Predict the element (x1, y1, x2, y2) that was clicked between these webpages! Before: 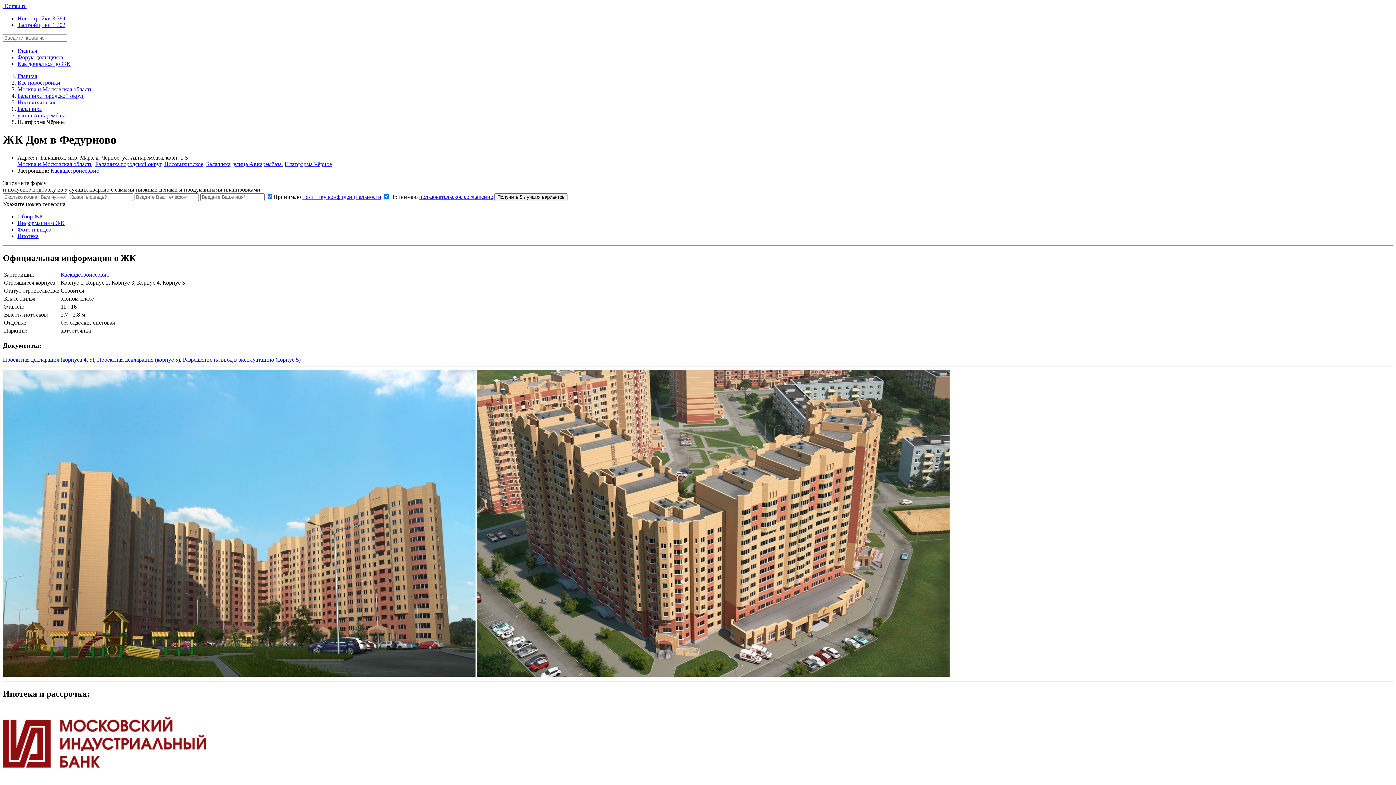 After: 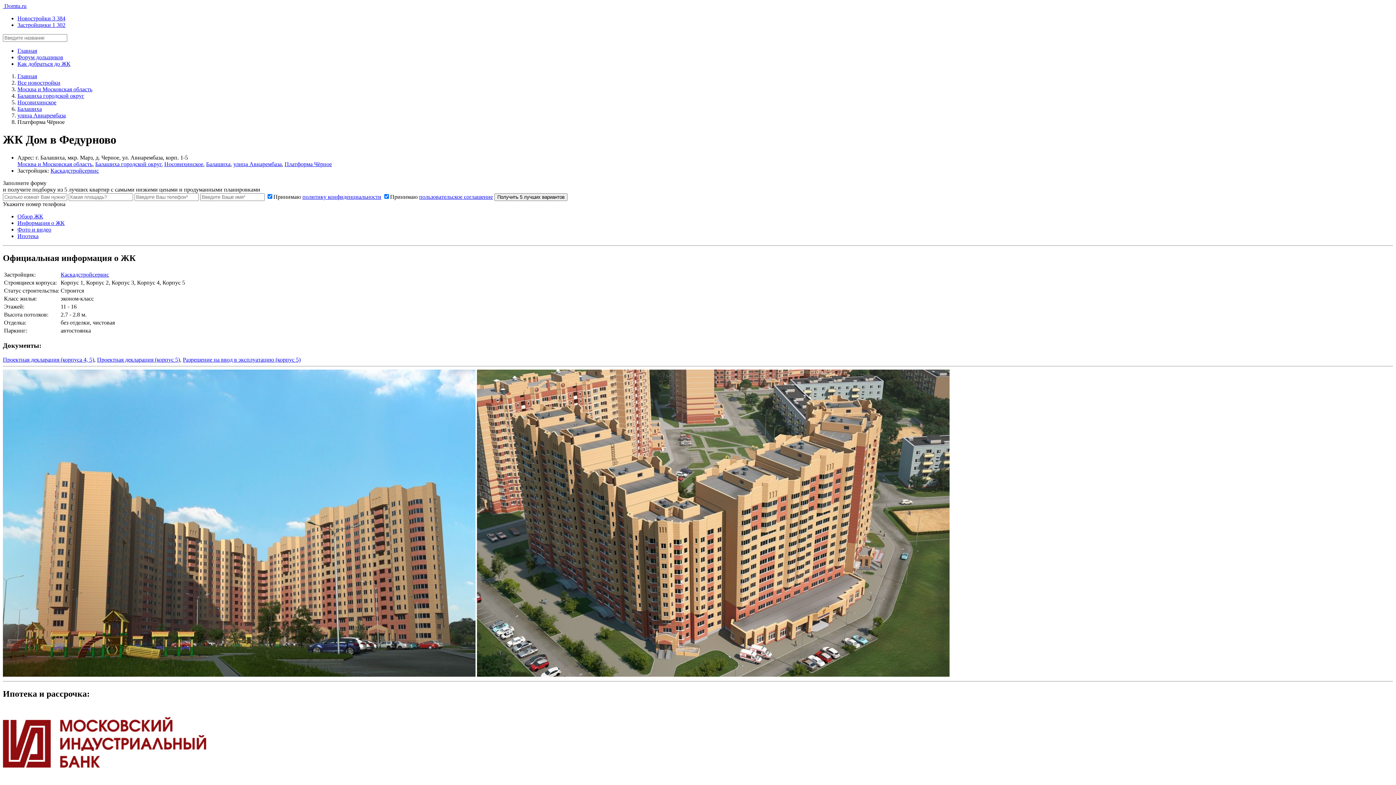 Action: bbox: (494, 193, 567, 201) label: Получить 5 лучших вариантов